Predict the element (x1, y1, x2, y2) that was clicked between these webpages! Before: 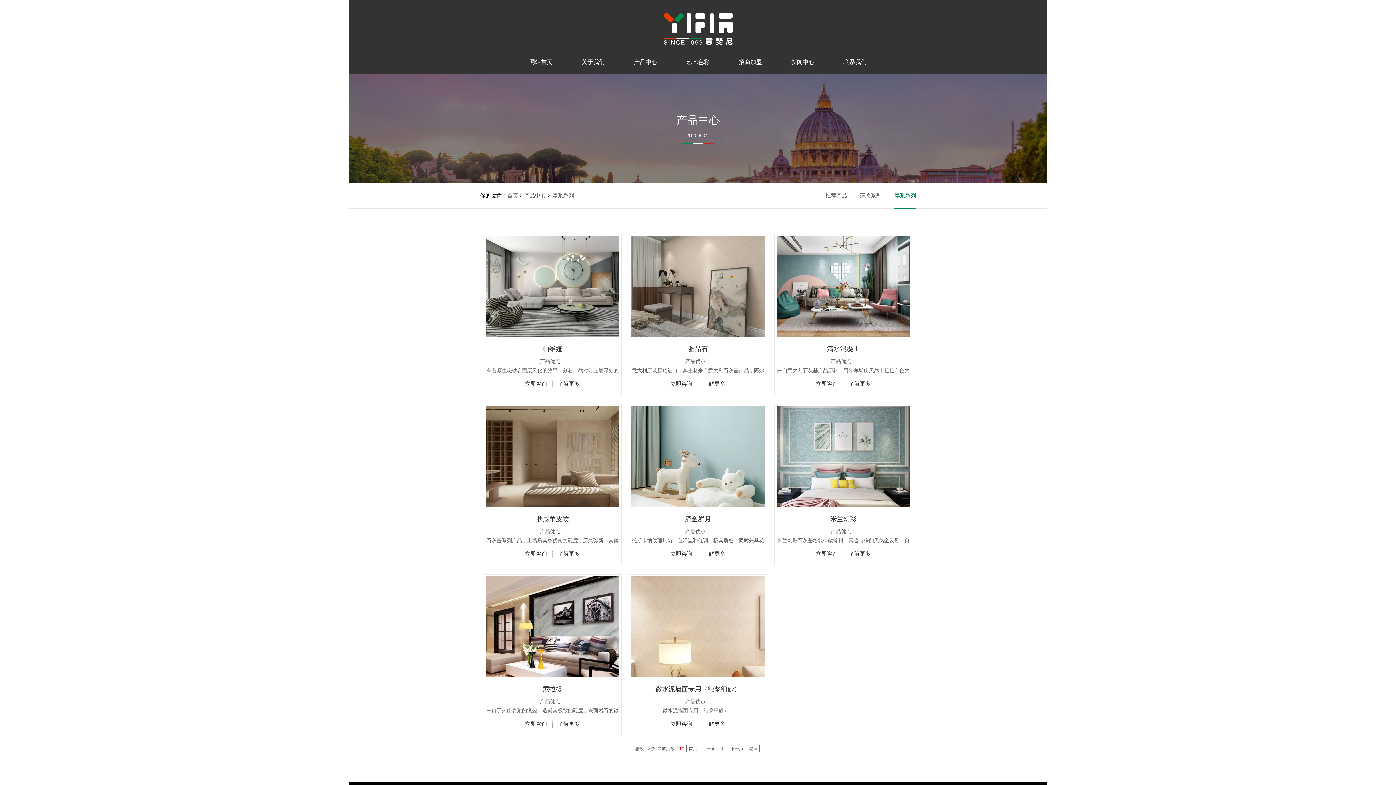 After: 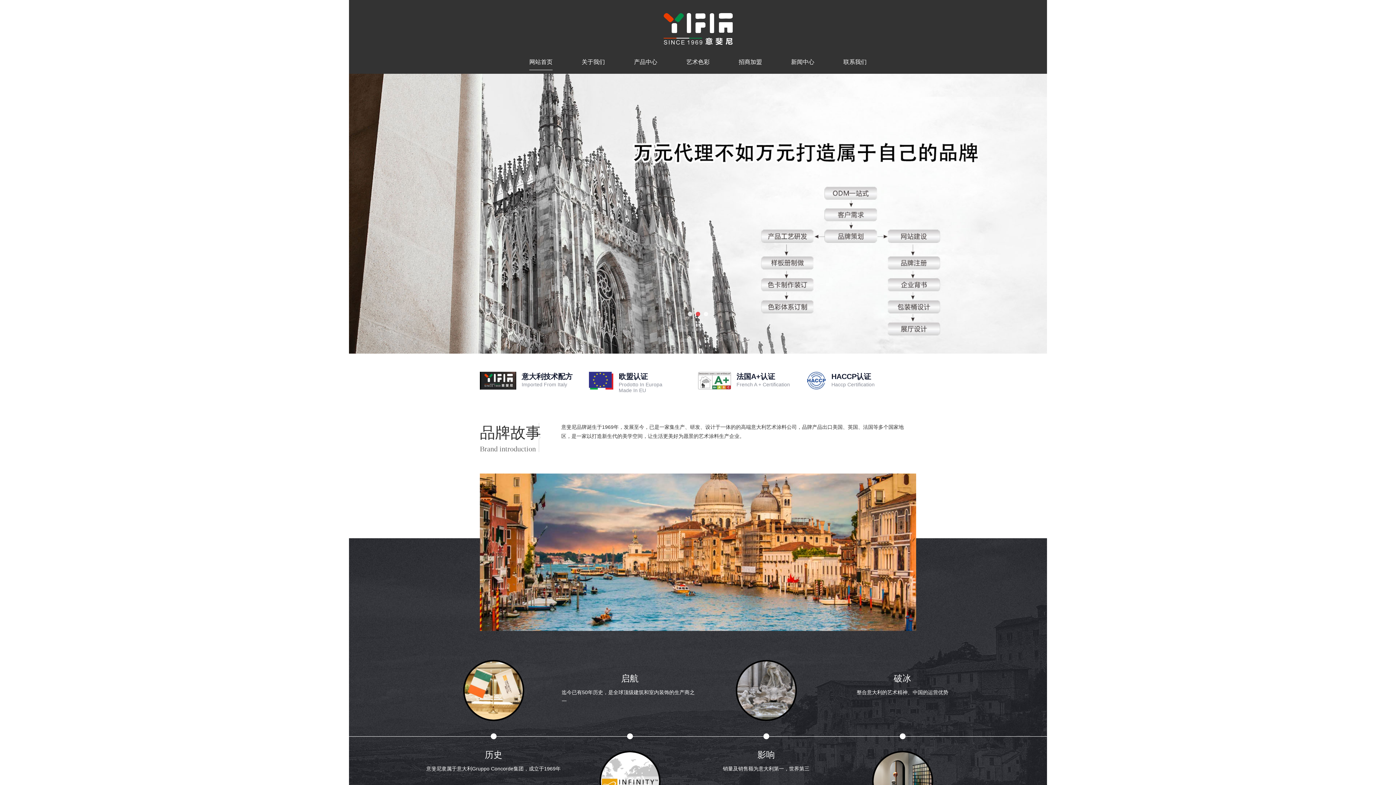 Action: bbox: (663, 39, 733, 45)